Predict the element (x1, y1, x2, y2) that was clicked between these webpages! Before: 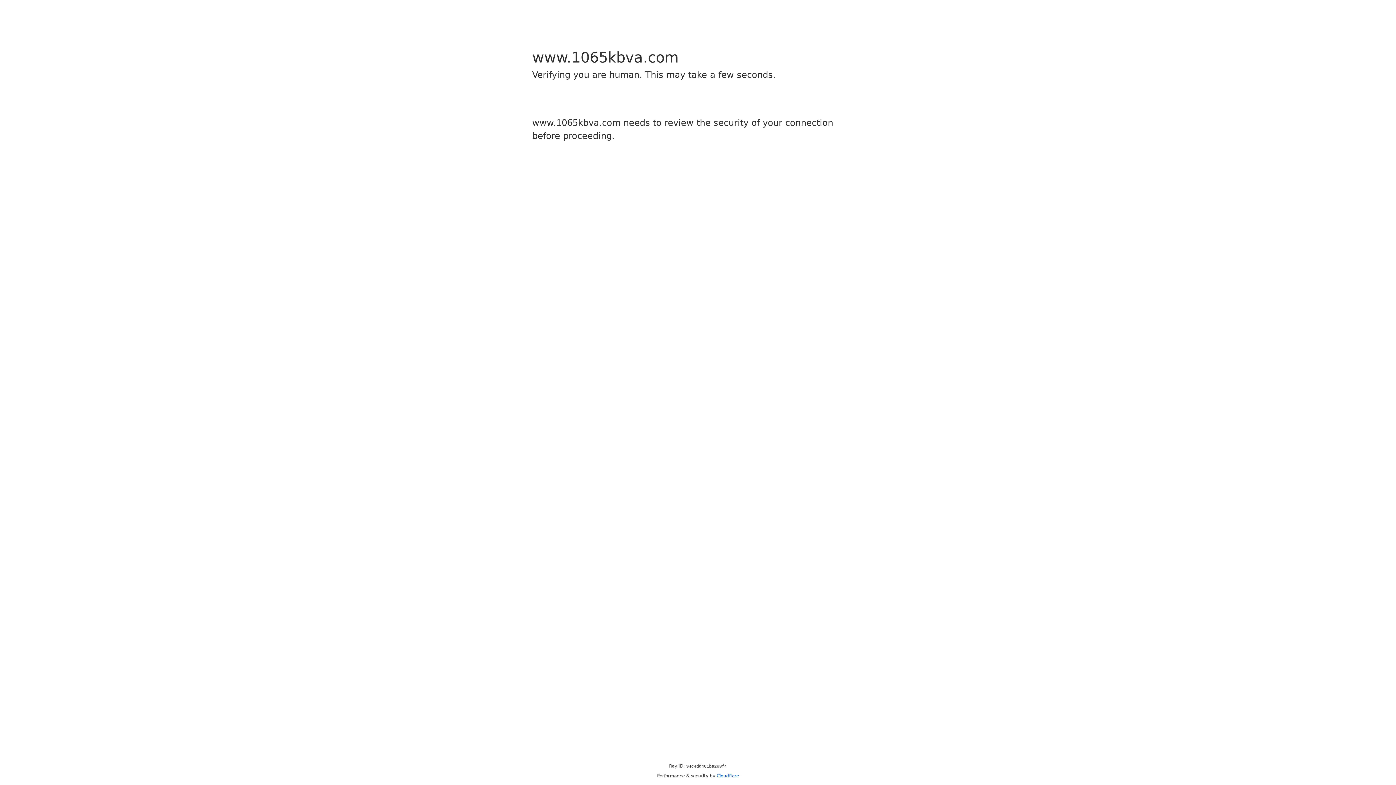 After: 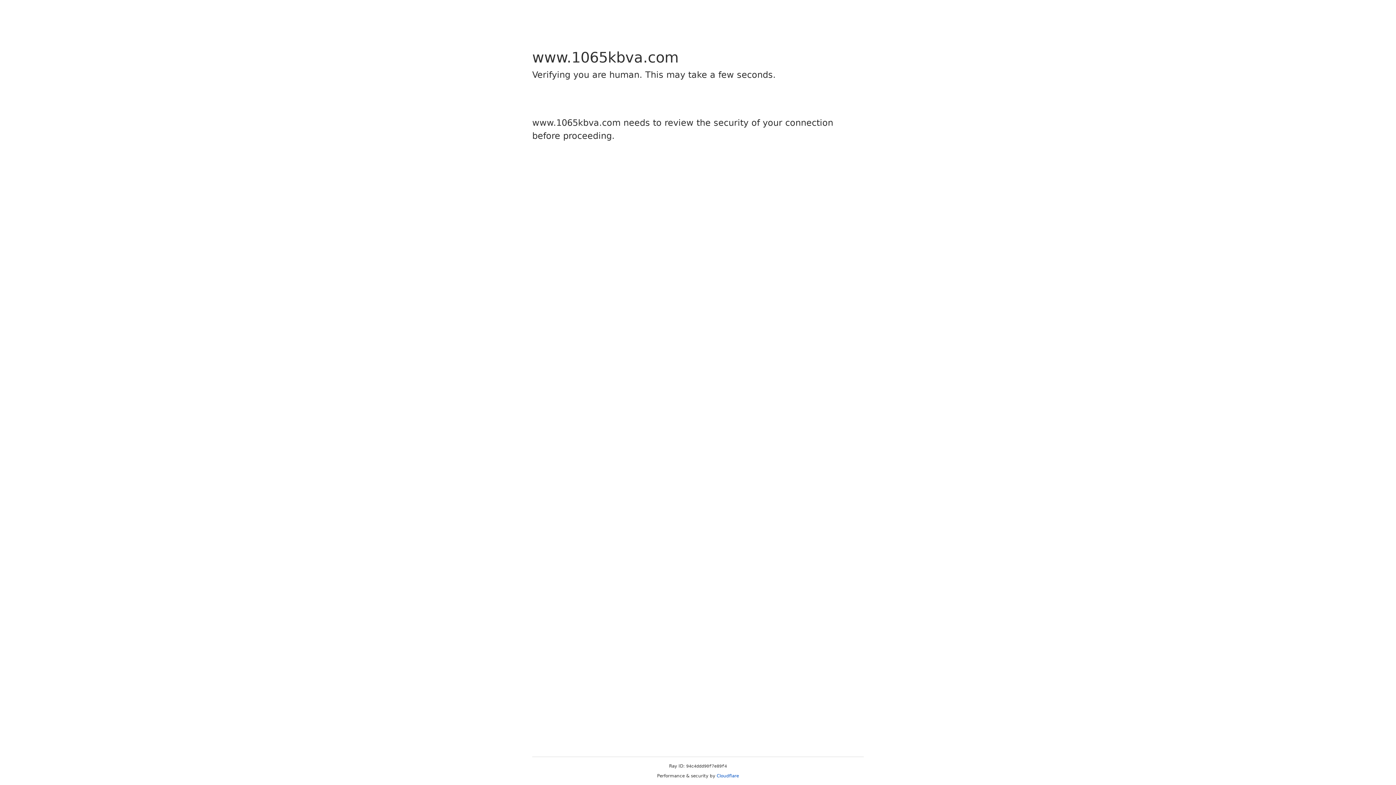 Action: label: Cloudflare bbox: (716, 773, 739, 778)